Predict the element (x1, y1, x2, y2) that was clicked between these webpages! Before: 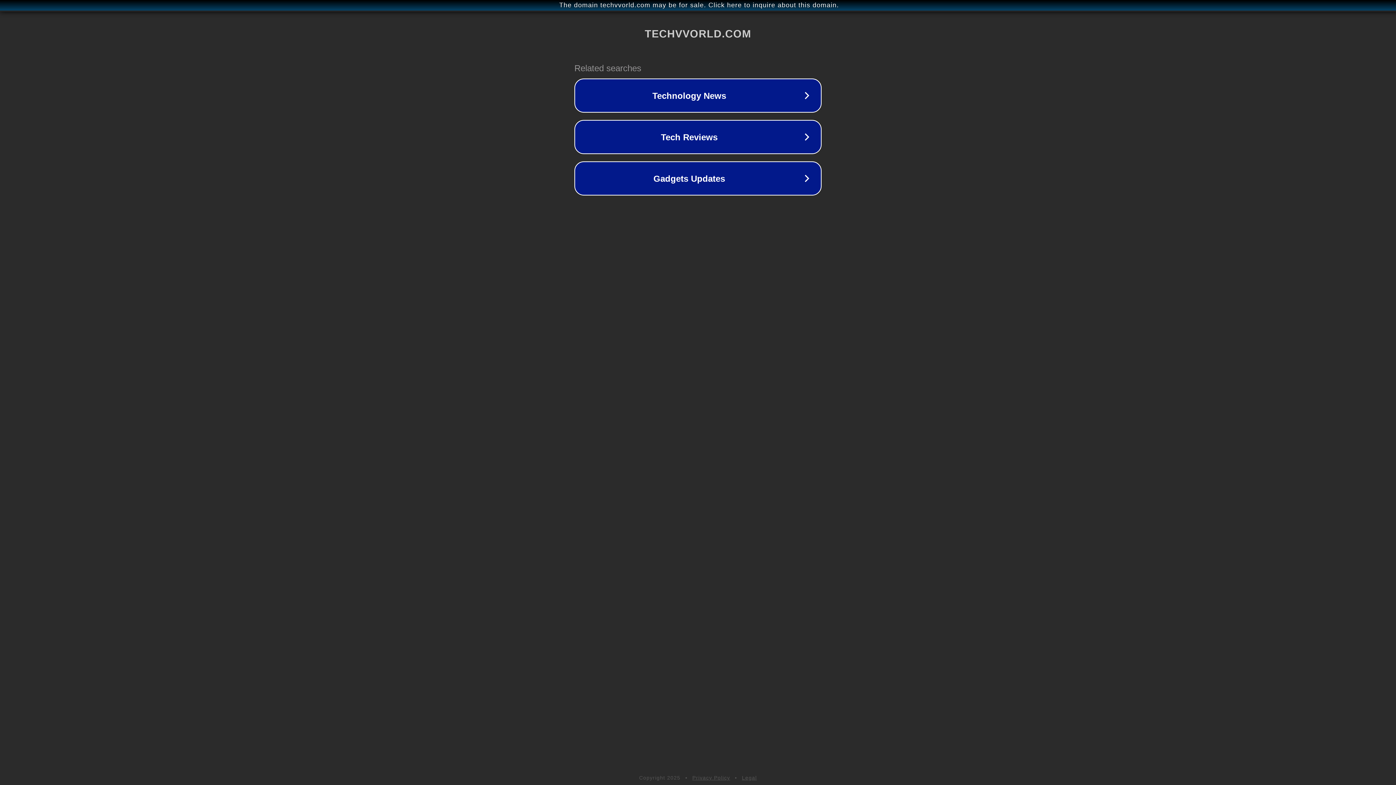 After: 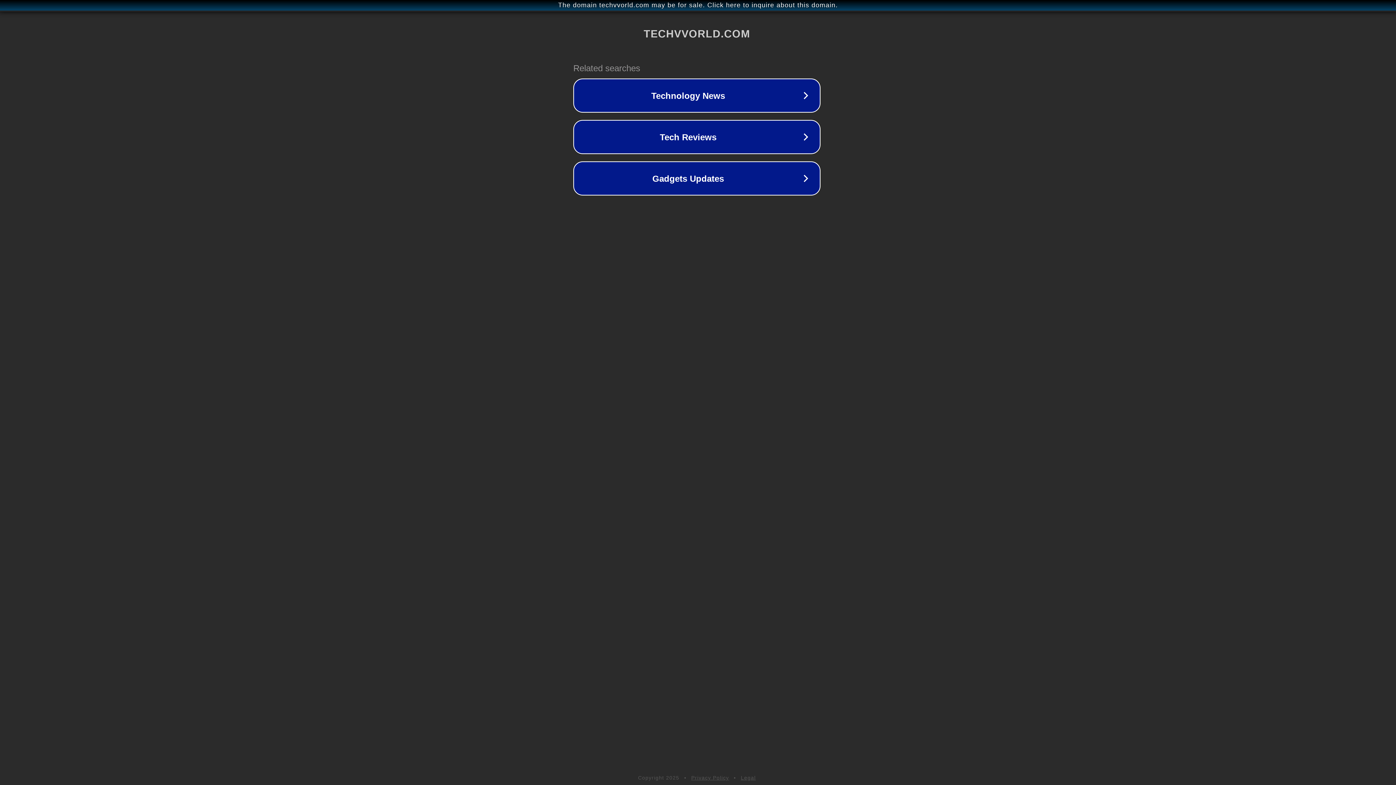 Action: label: The domain techvvorld.com may be for sale. Click here to inquire about this domain. bbox: (1, 1, 1397, 9)